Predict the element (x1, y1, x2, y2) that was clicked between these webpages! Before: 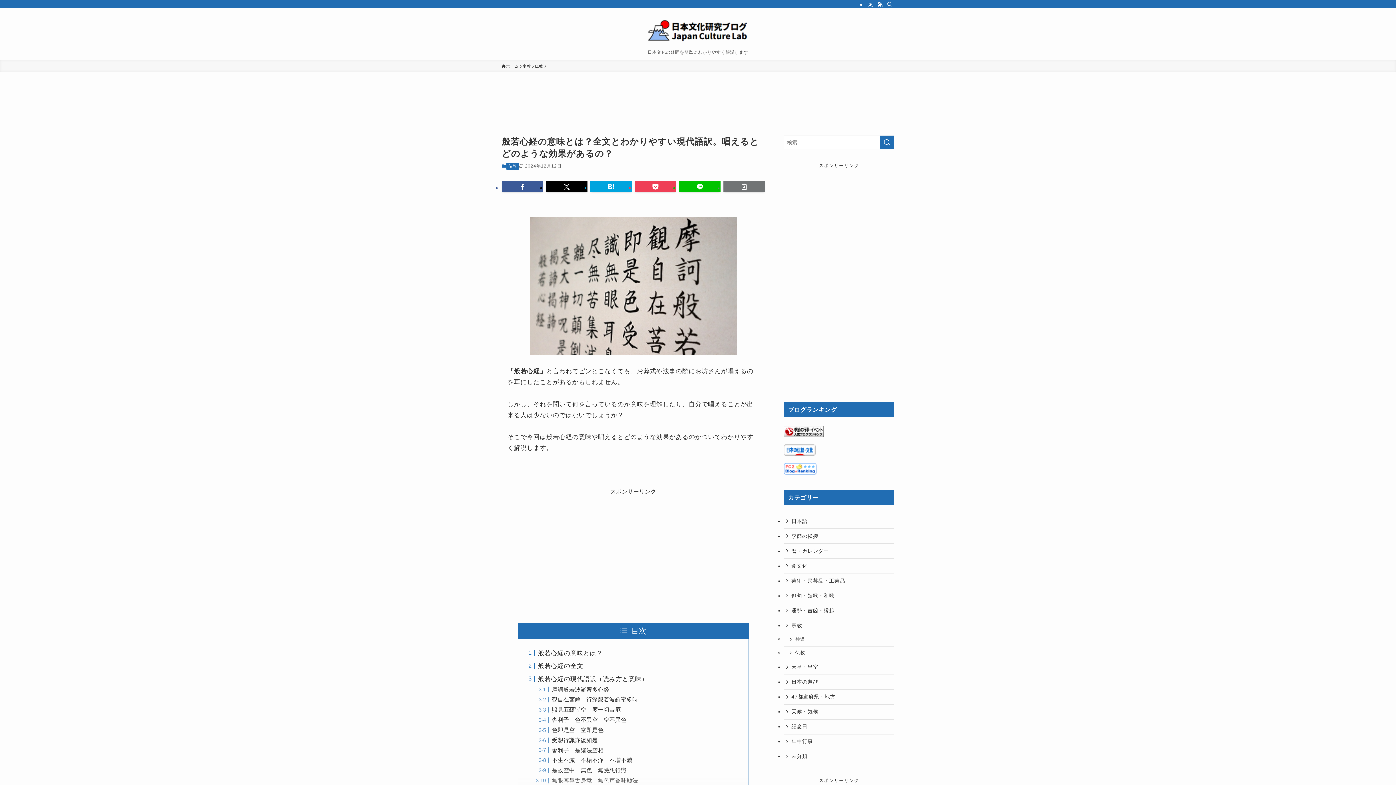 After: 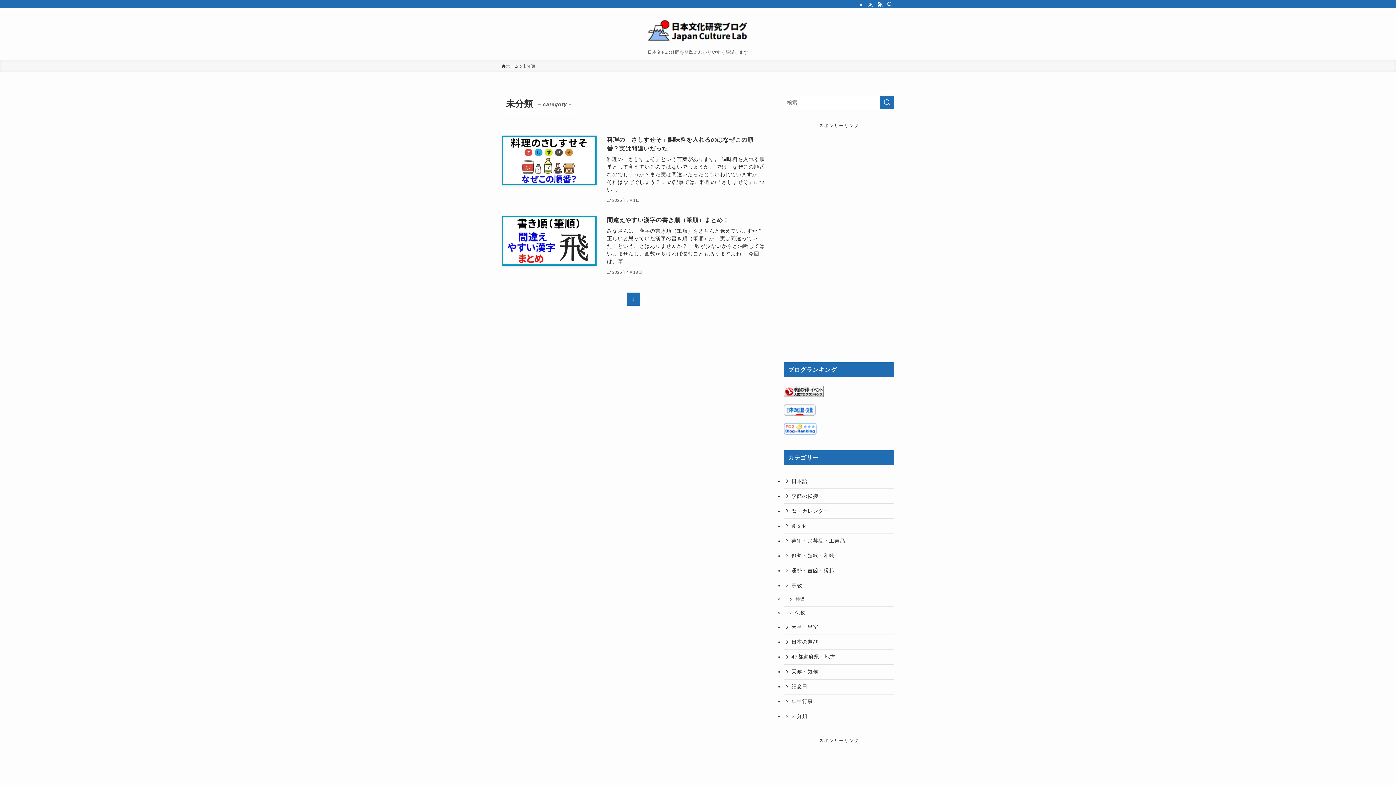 Action: bbox: (784, 749, 894, 764) label: 未分類